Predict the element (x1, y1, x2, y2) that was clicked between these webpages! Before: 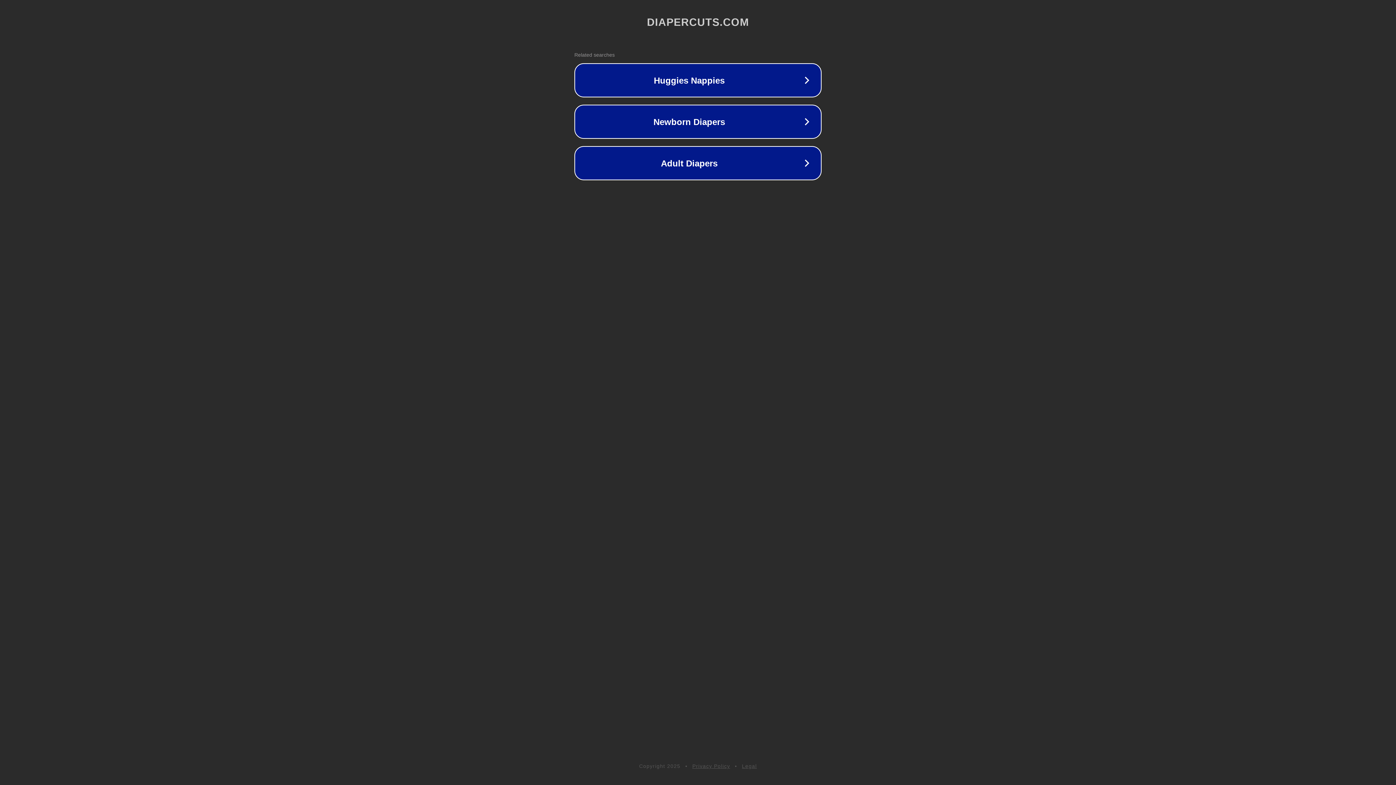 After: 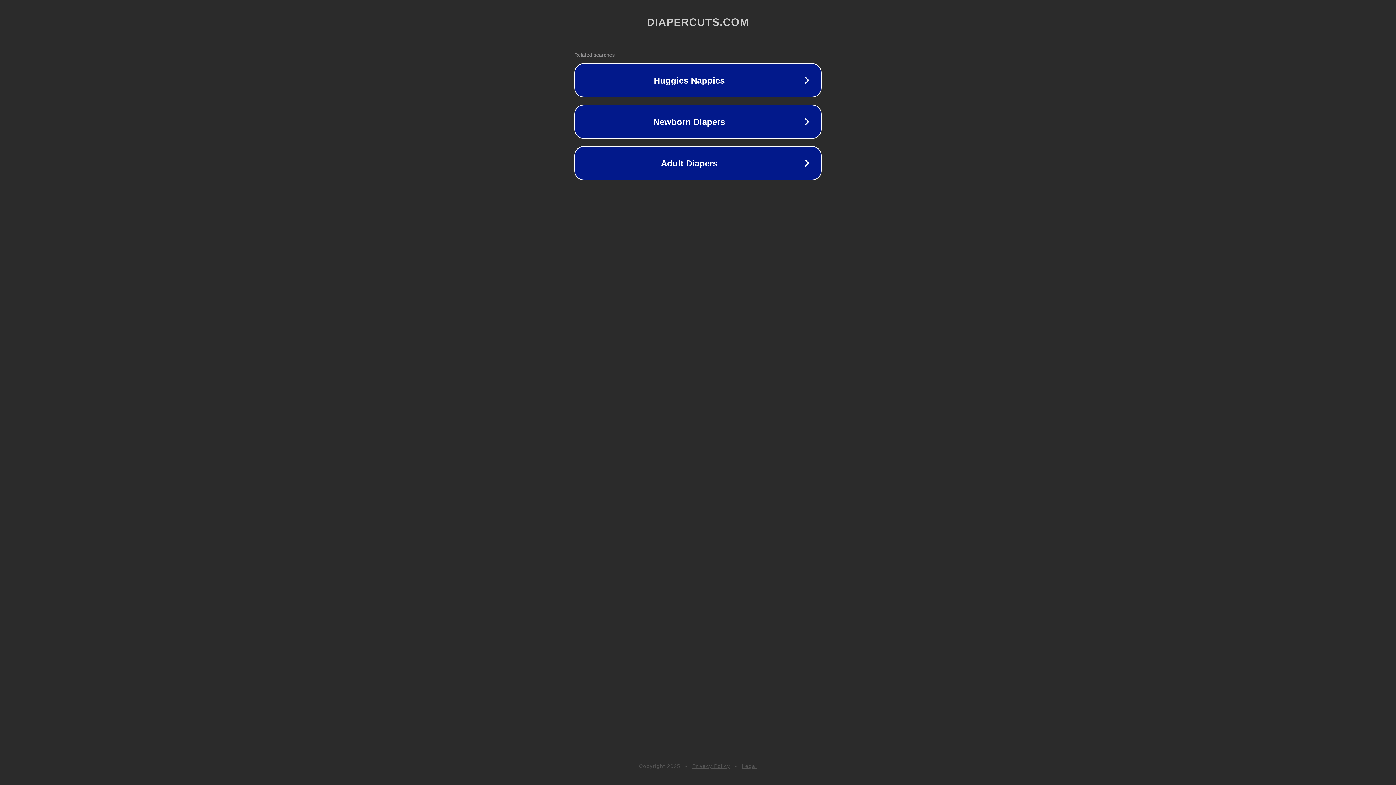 Action: bbox: (742, 763, 757, 769) label: Legal